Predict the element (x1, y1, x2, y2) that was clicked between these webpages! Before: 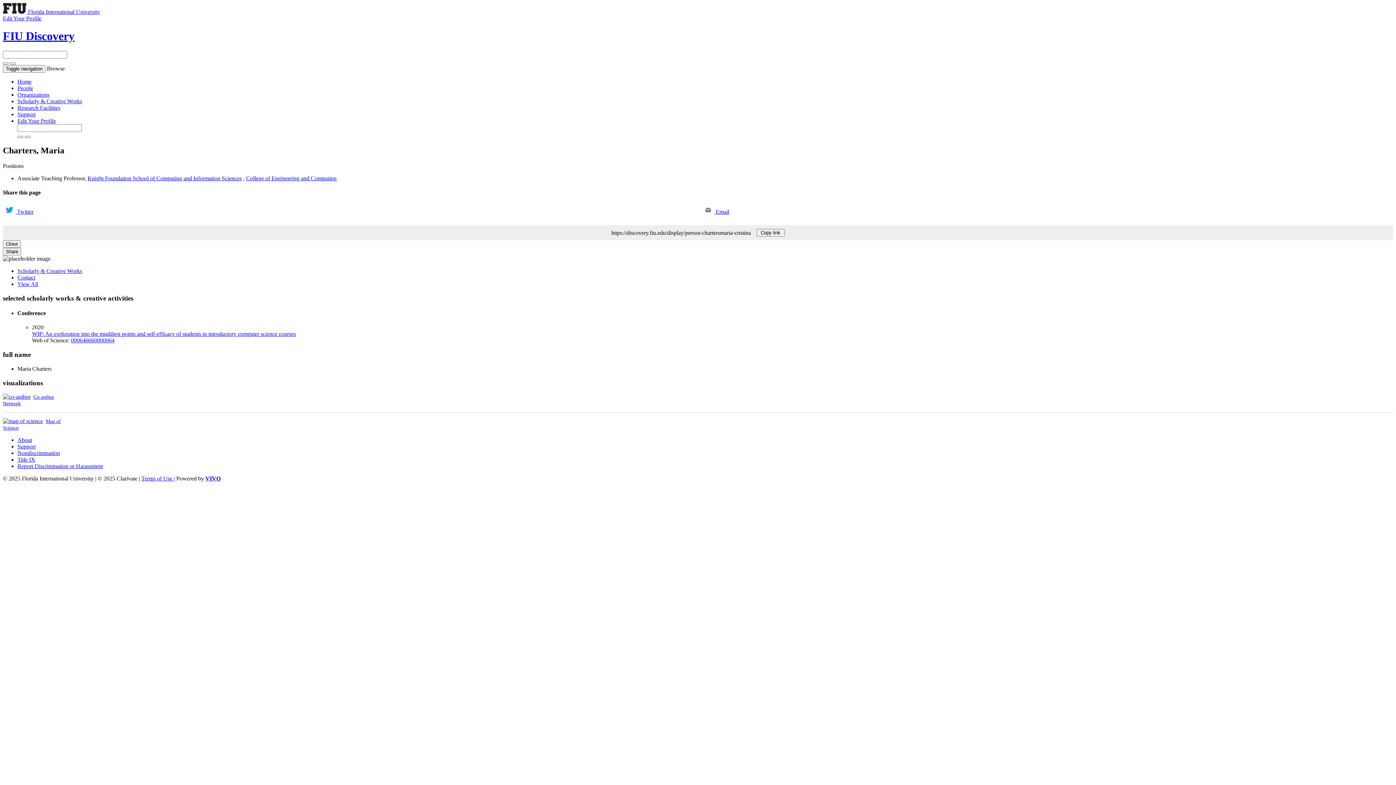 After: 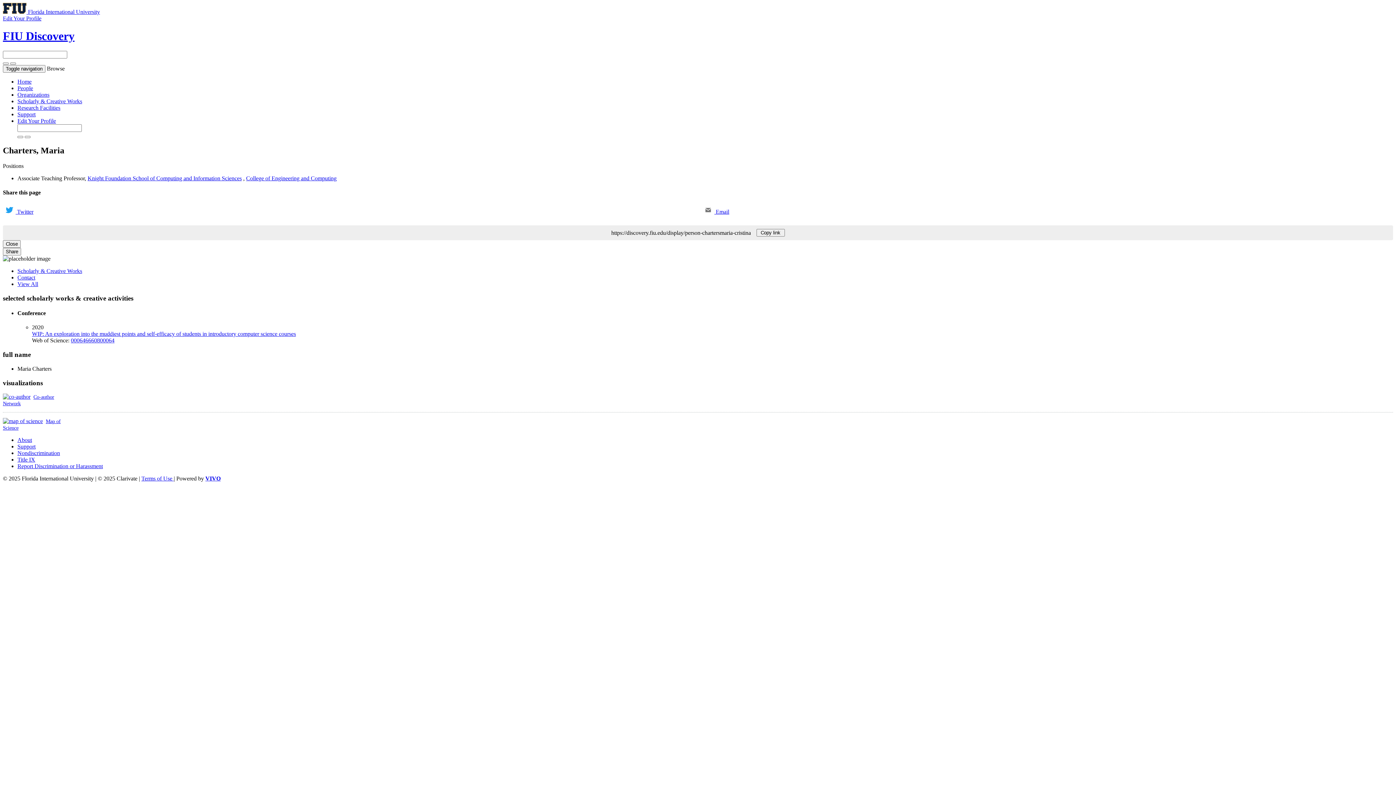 Action: bbox: (17, 268, 82, 274) label: Scholarly & Creative Works